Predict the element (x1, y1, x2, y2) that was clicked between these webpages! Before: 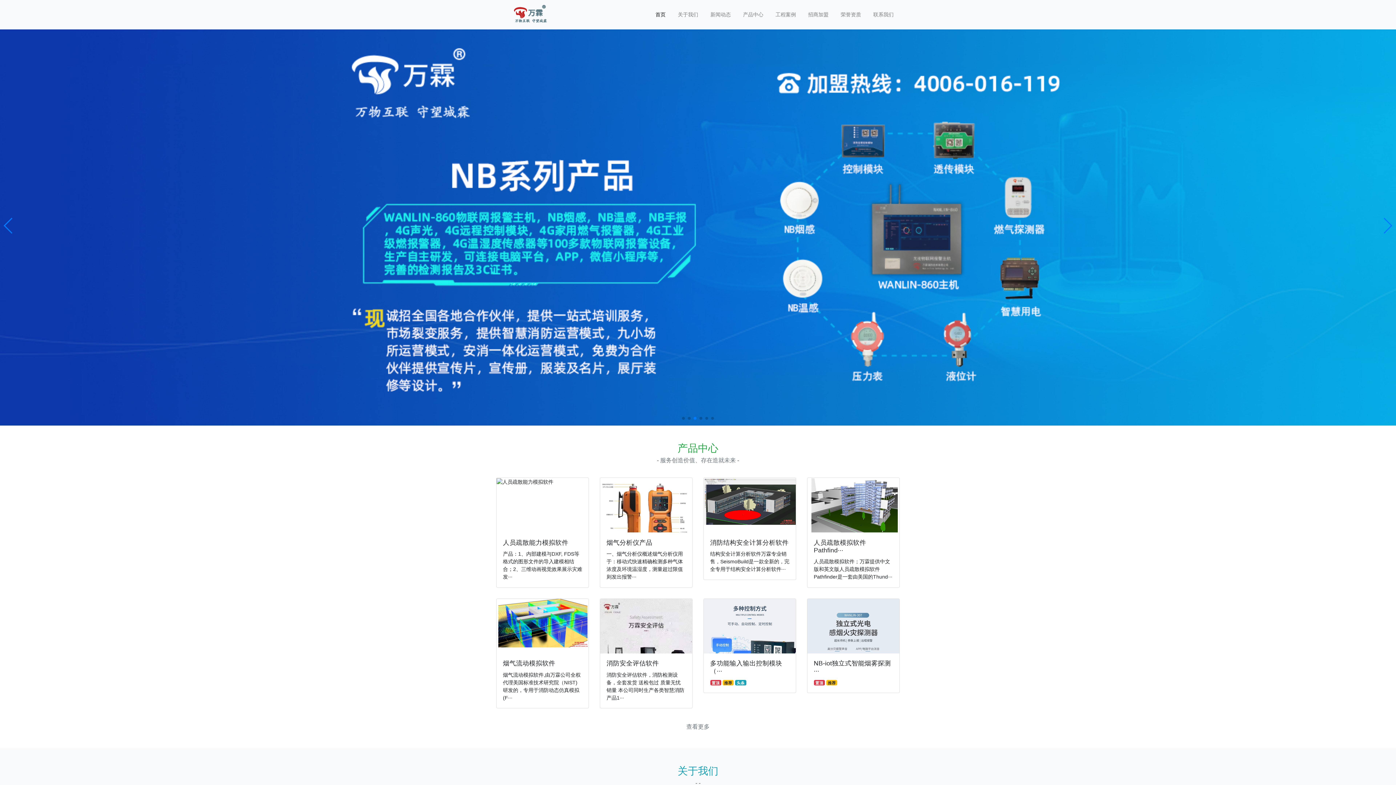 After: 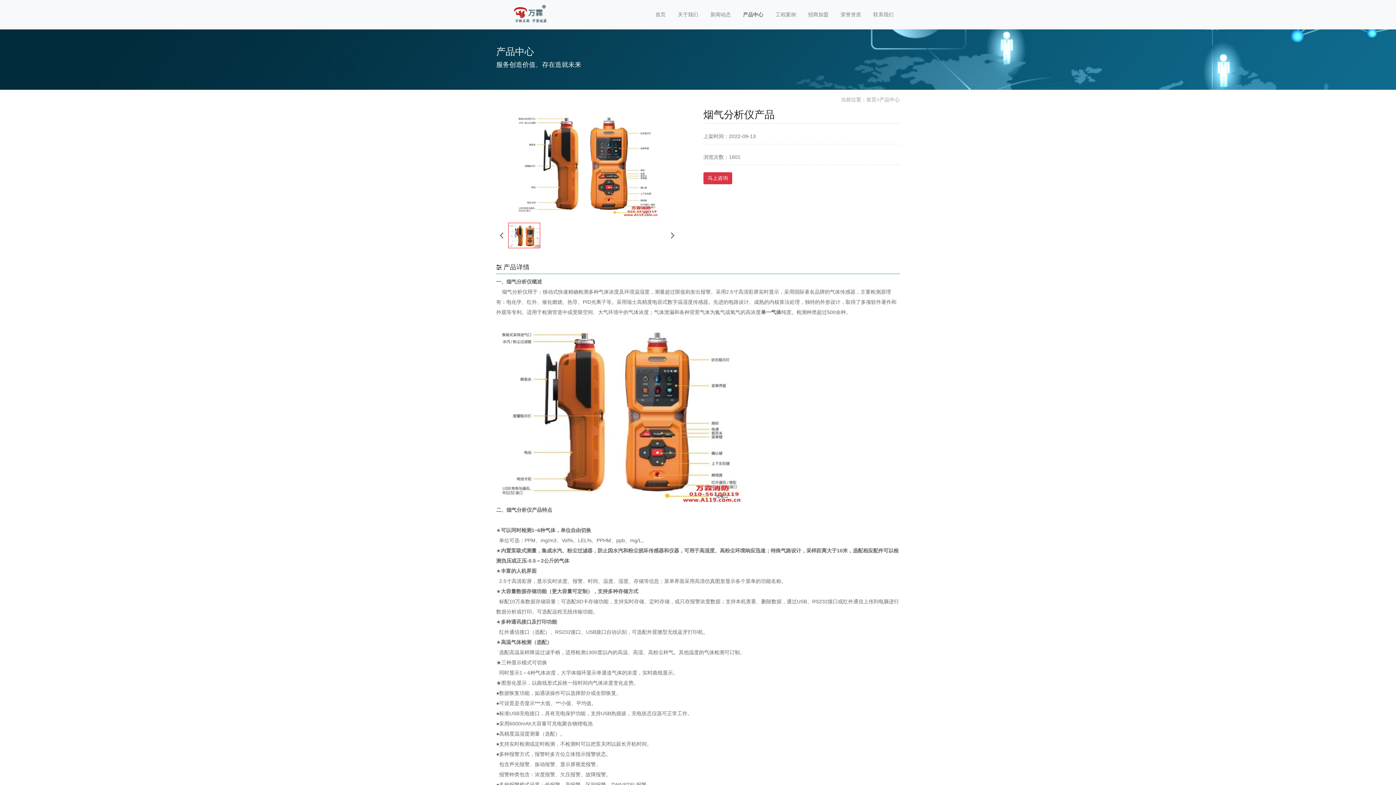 Action: bbox: (600, 78, 692, 84)